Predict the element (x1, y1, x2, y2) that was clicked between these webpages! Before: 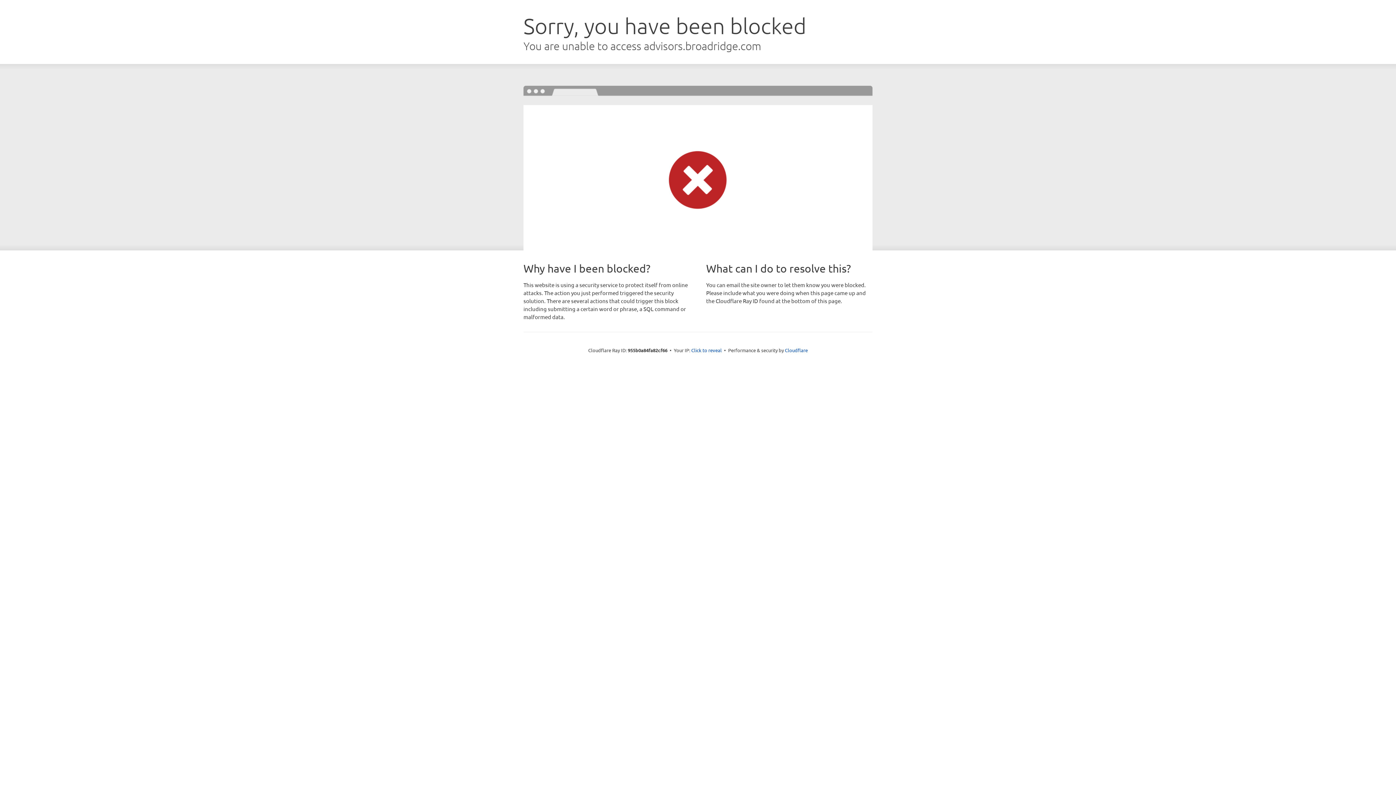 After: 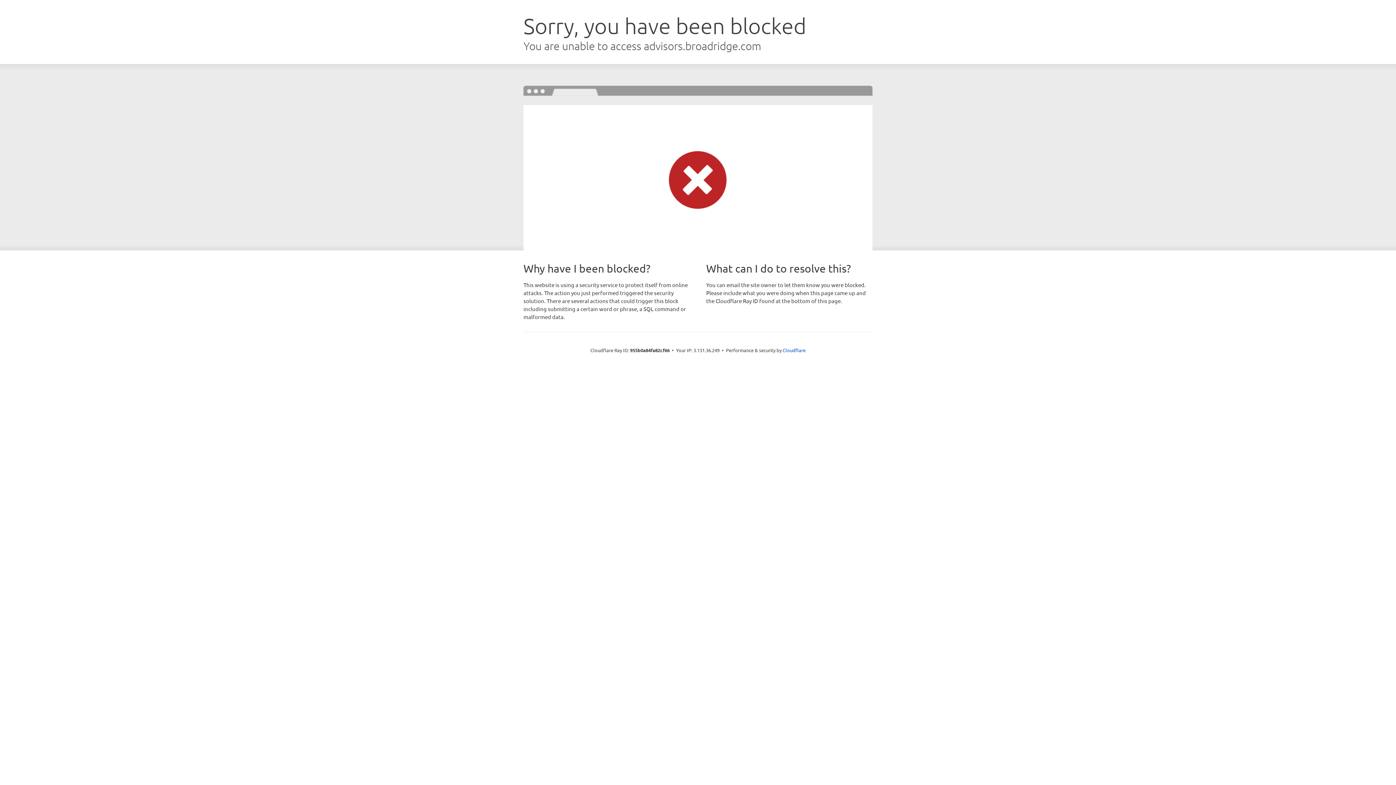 Action: label: Click to reveal bbox: (691, 346, 722, 353)